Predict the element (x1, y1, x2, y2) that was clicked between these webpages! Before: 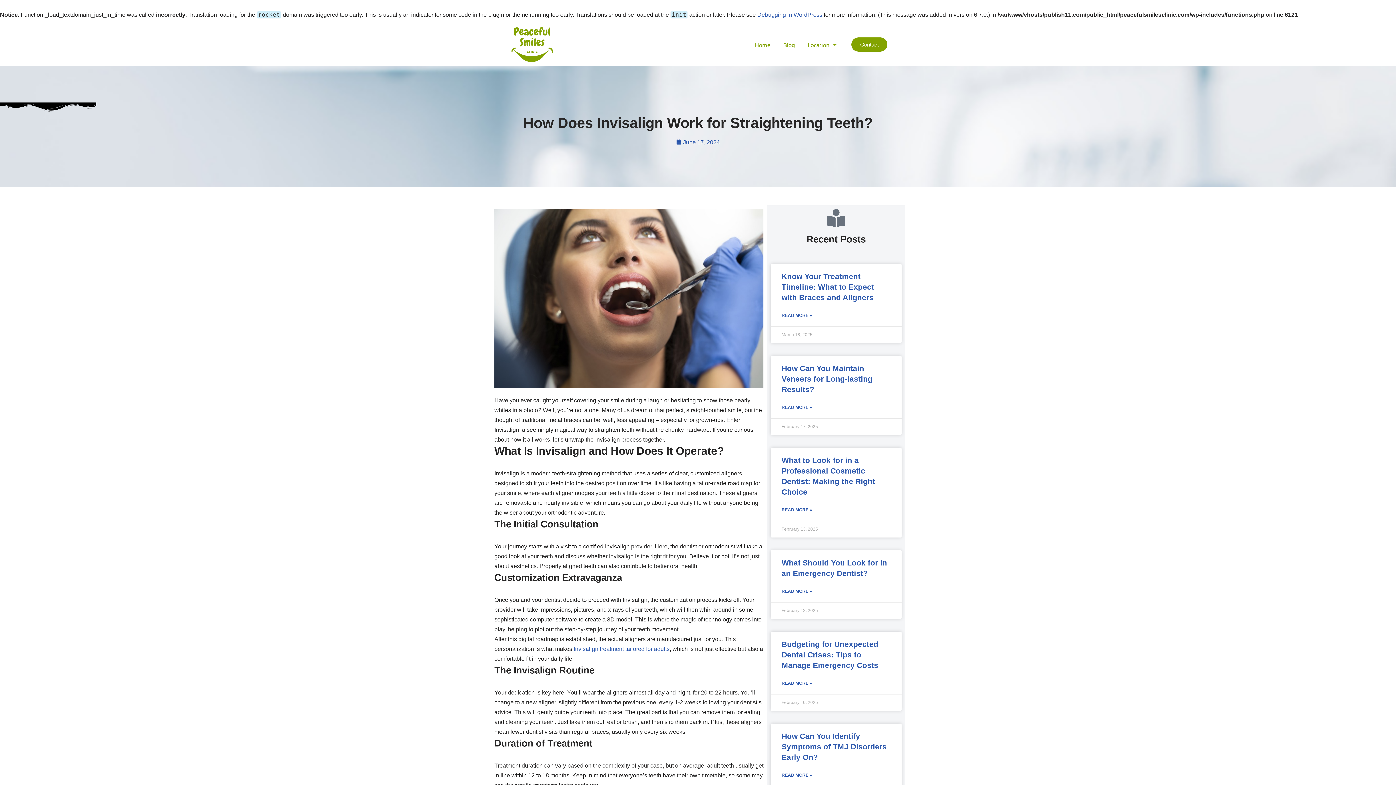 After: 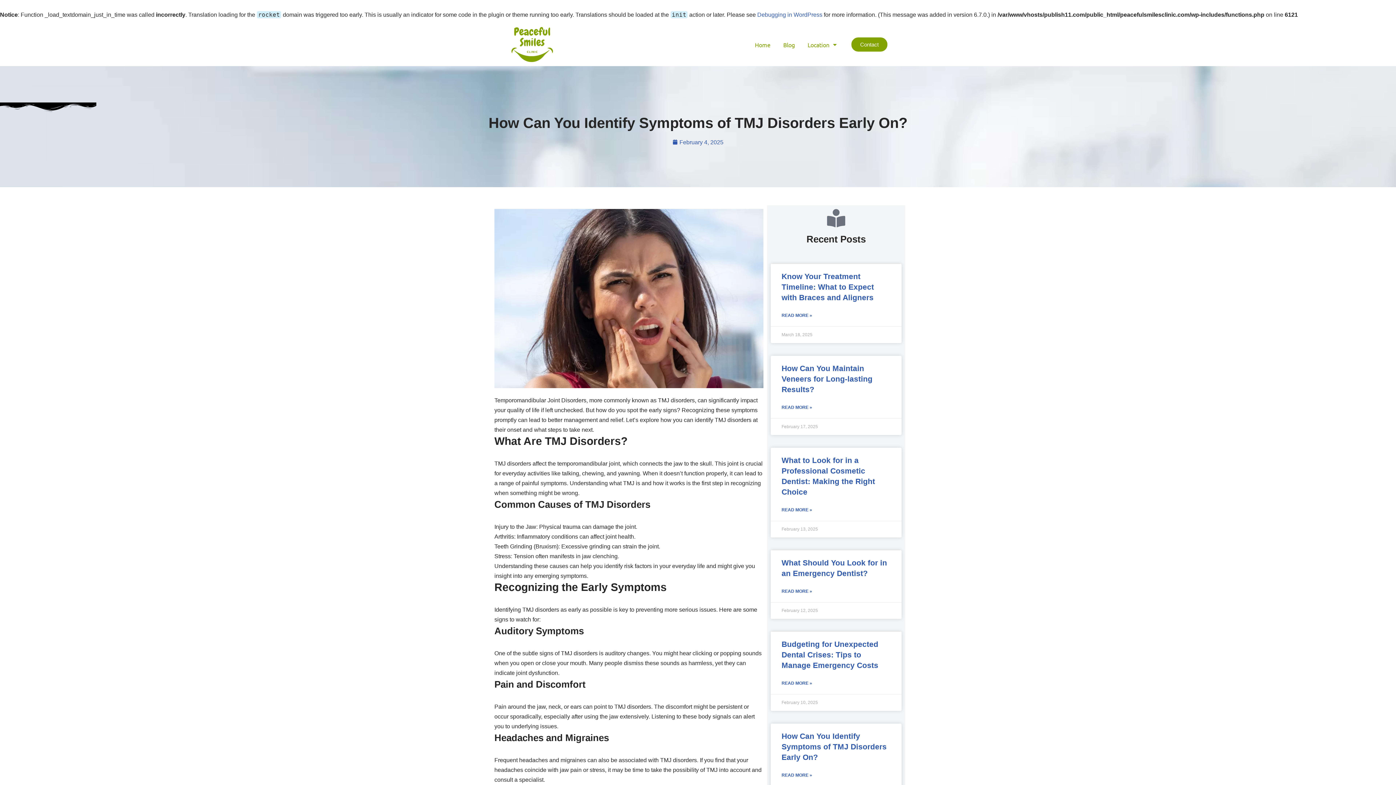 Action: bbox: (781, 732, 886, 761) label: How Can You Identify Symptoms of TMJ Disorders Early On?